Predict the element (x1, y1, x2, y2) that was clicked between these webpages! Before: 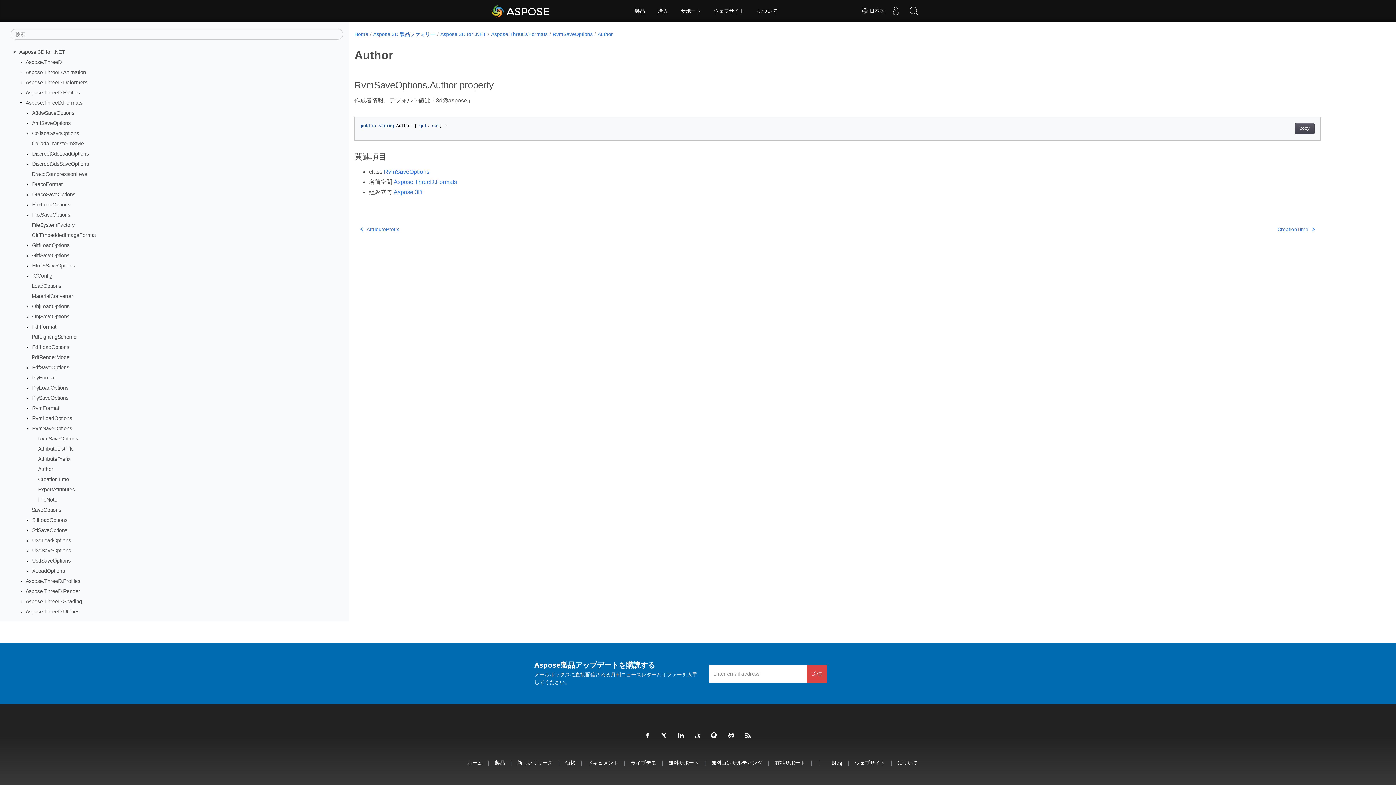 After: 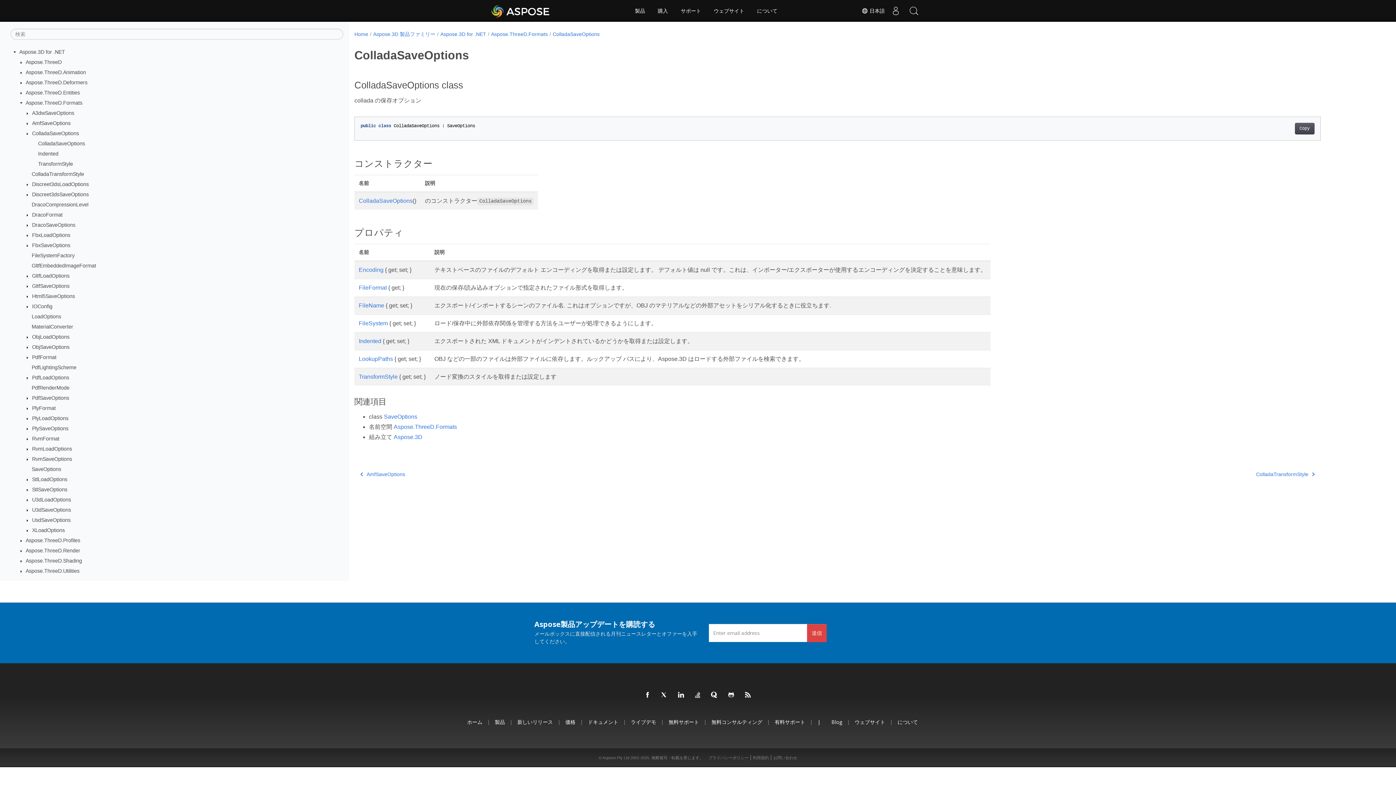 Action: label: ColladaSaveOptions bbox: (32, 130, 78, 136)